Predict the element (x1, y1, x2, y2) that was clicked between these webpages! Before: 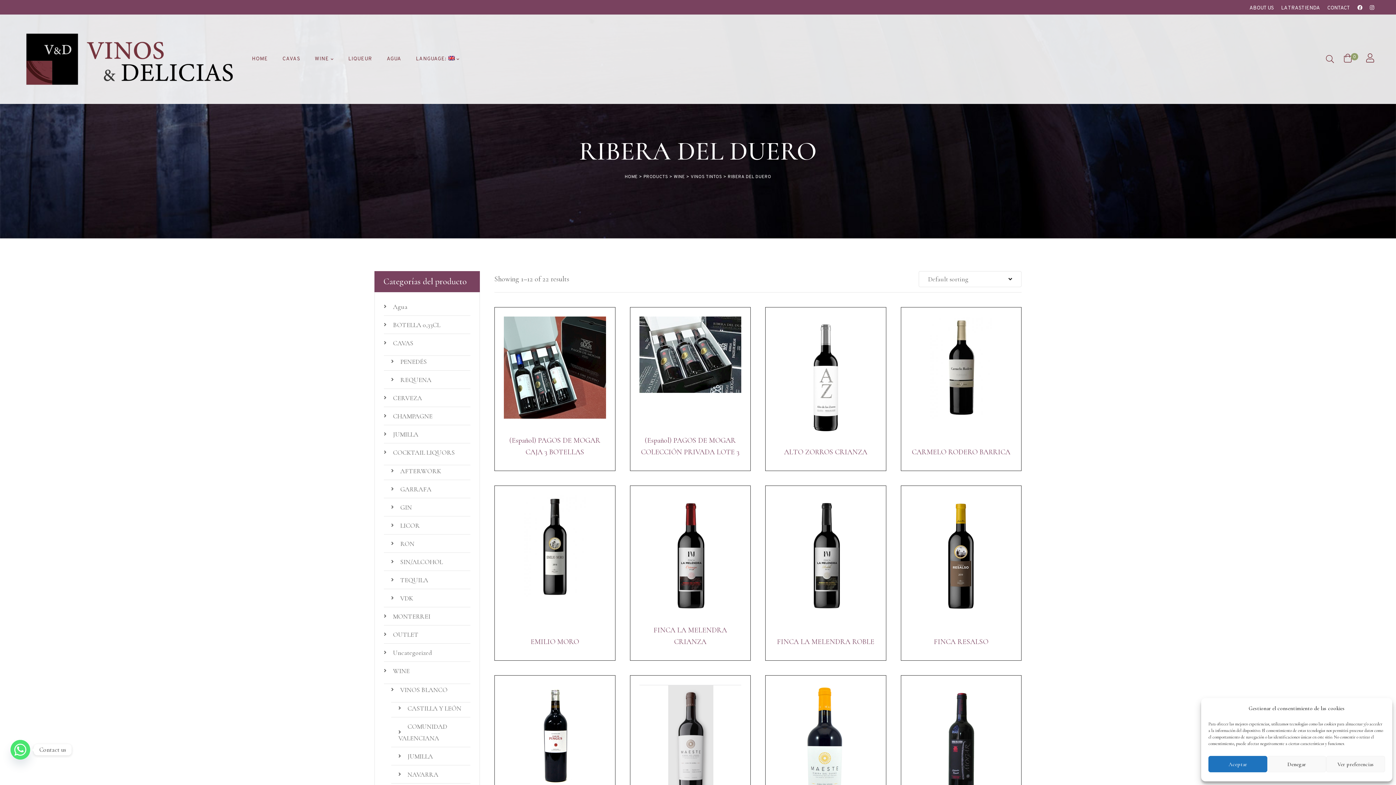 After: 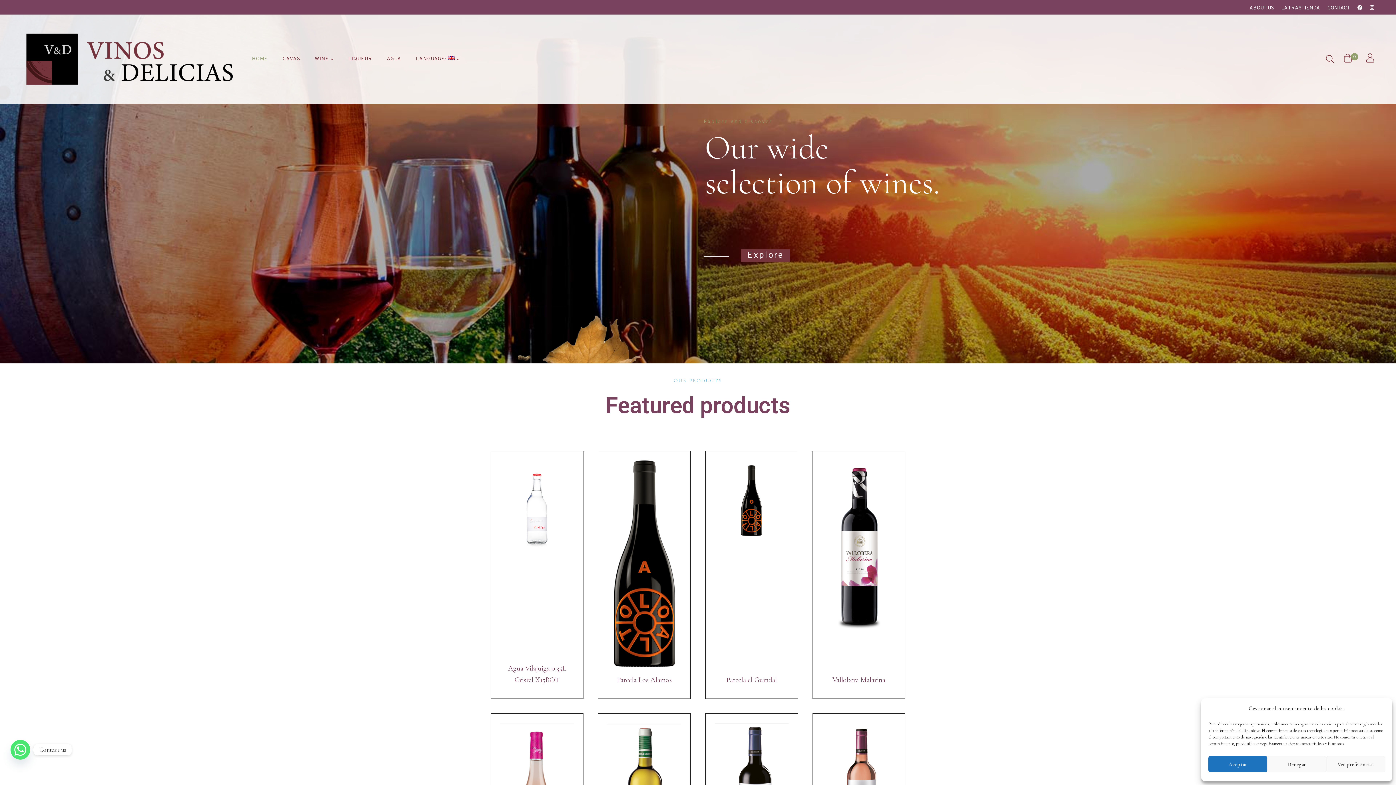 Action: bbox: (624, 174, 637, 180) label: HOME